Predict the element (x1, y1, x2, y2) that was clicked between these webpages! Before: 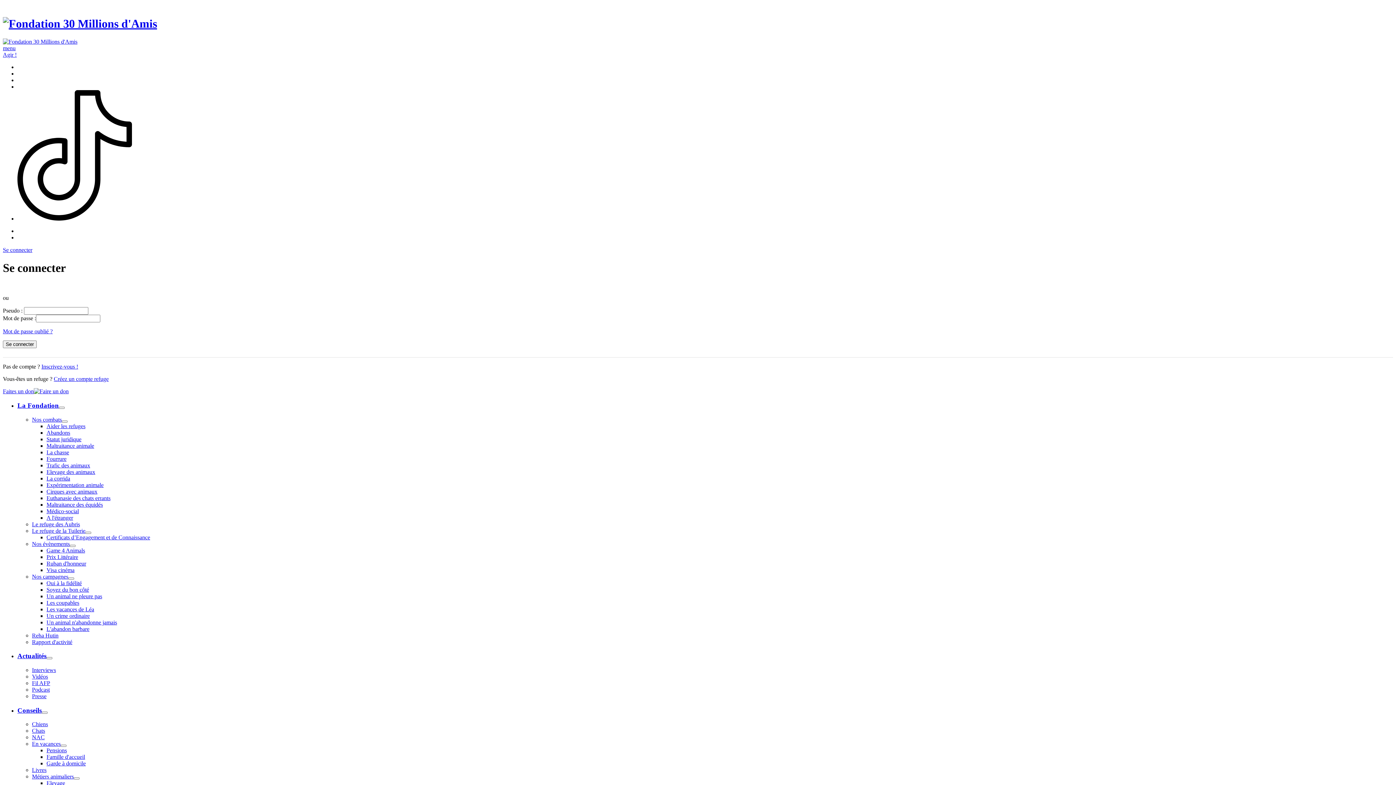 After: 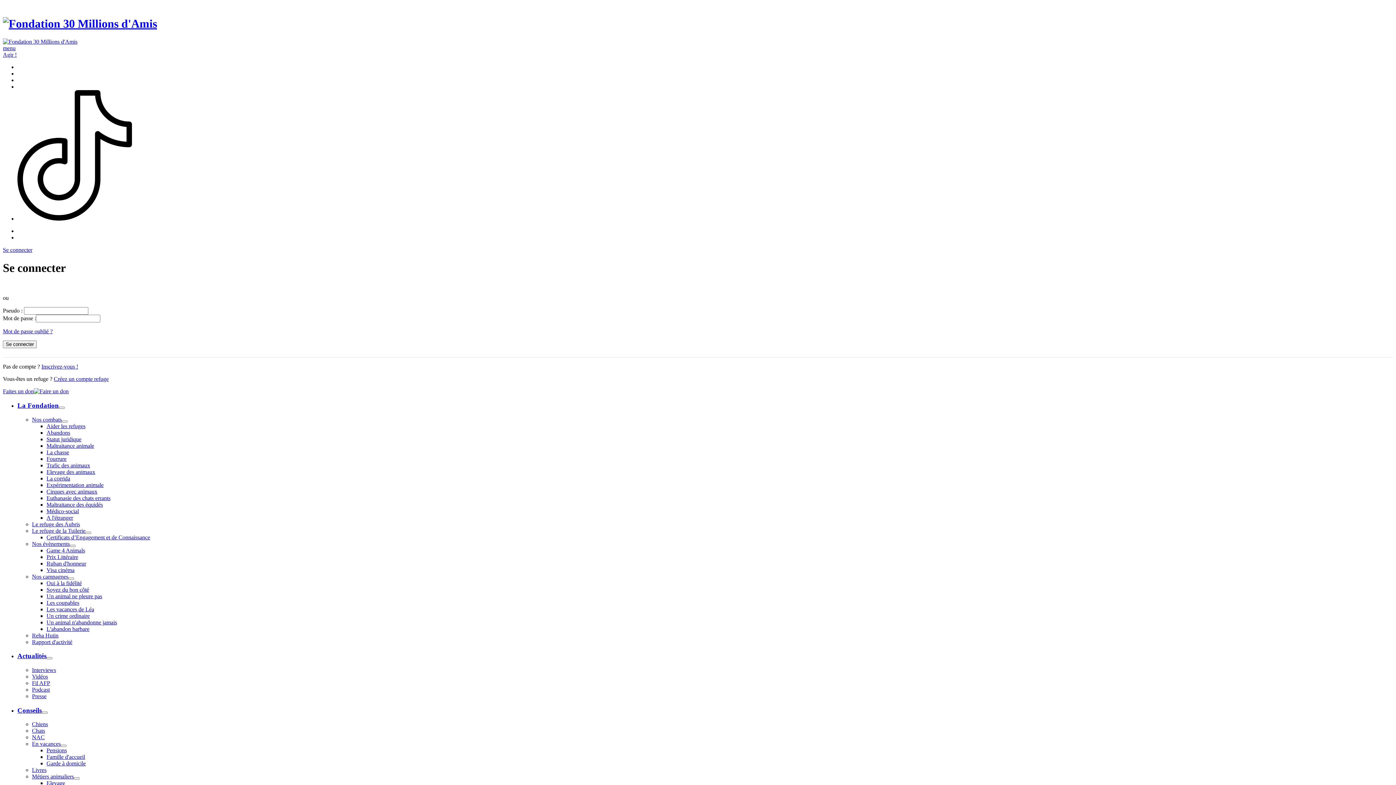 Action: label: A l'étranger bbox: (46, 514, 73, 520)